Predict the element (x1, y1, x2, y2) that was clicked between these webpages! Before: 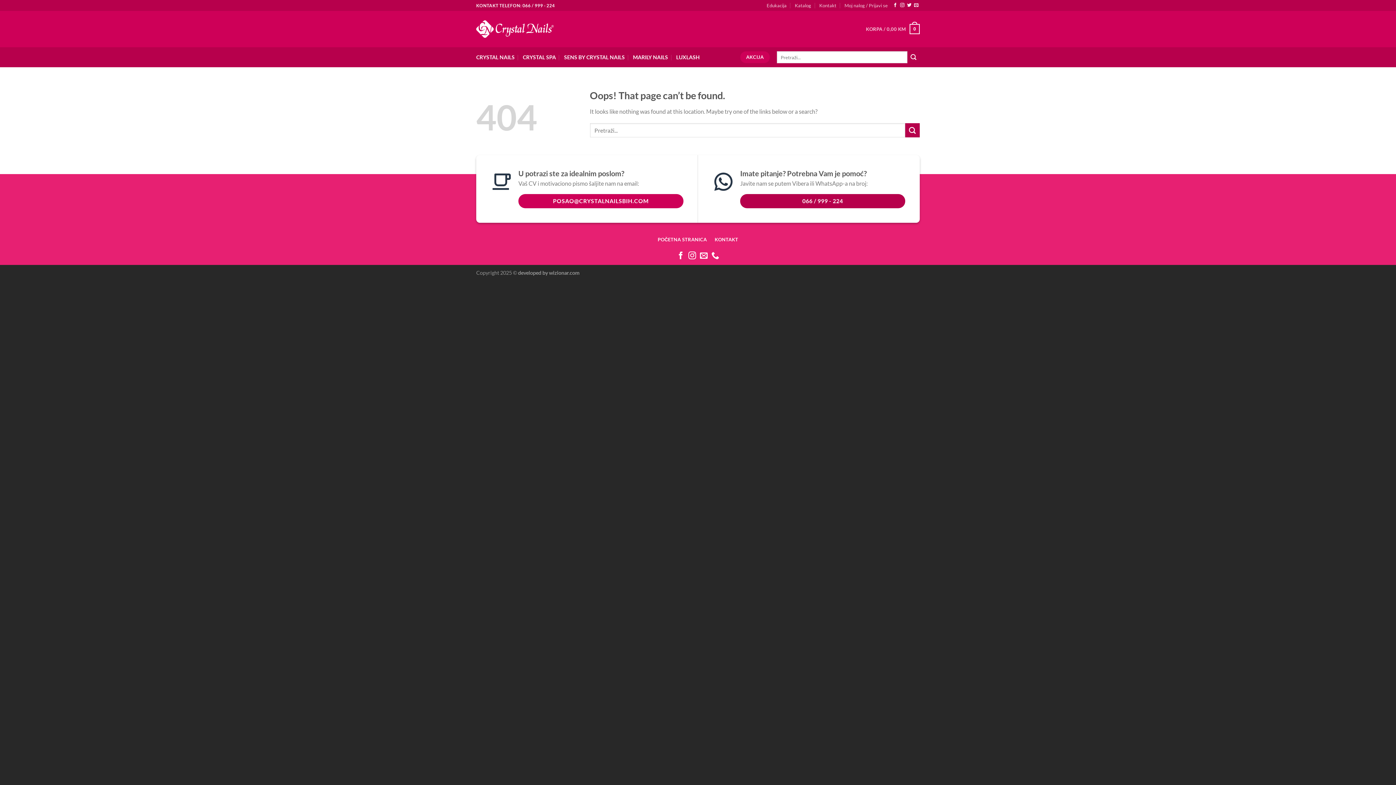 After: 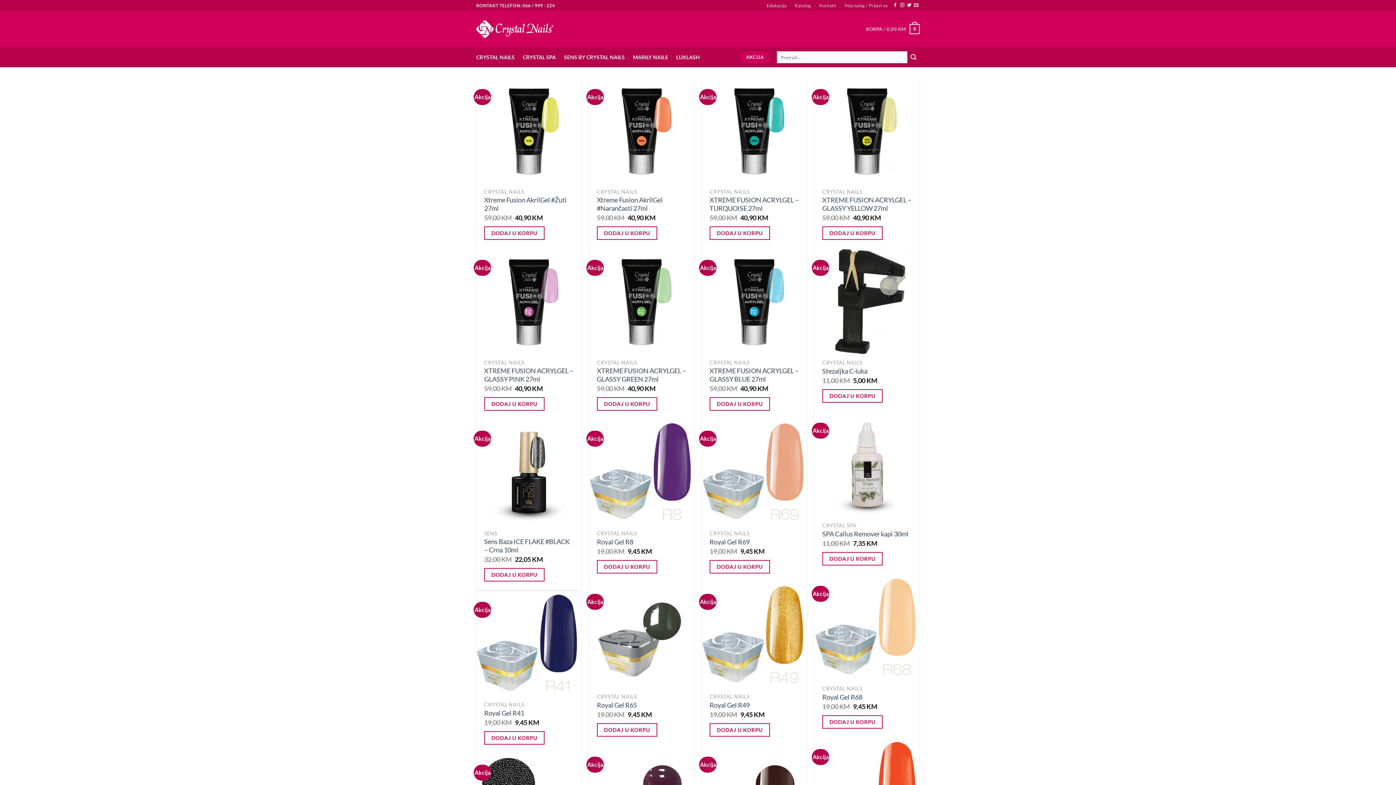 Action: label: AKCIJA bbox: (740, 51, 770, 63)